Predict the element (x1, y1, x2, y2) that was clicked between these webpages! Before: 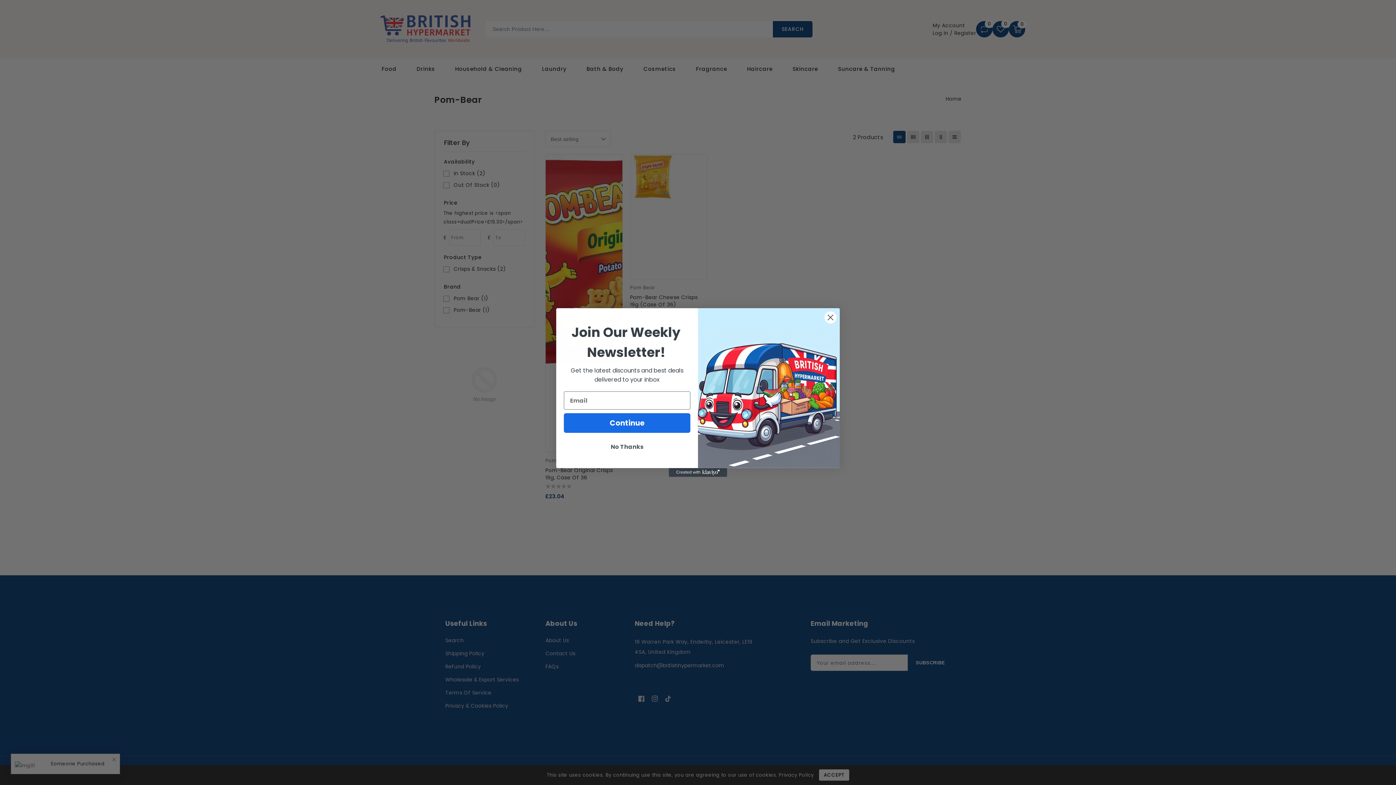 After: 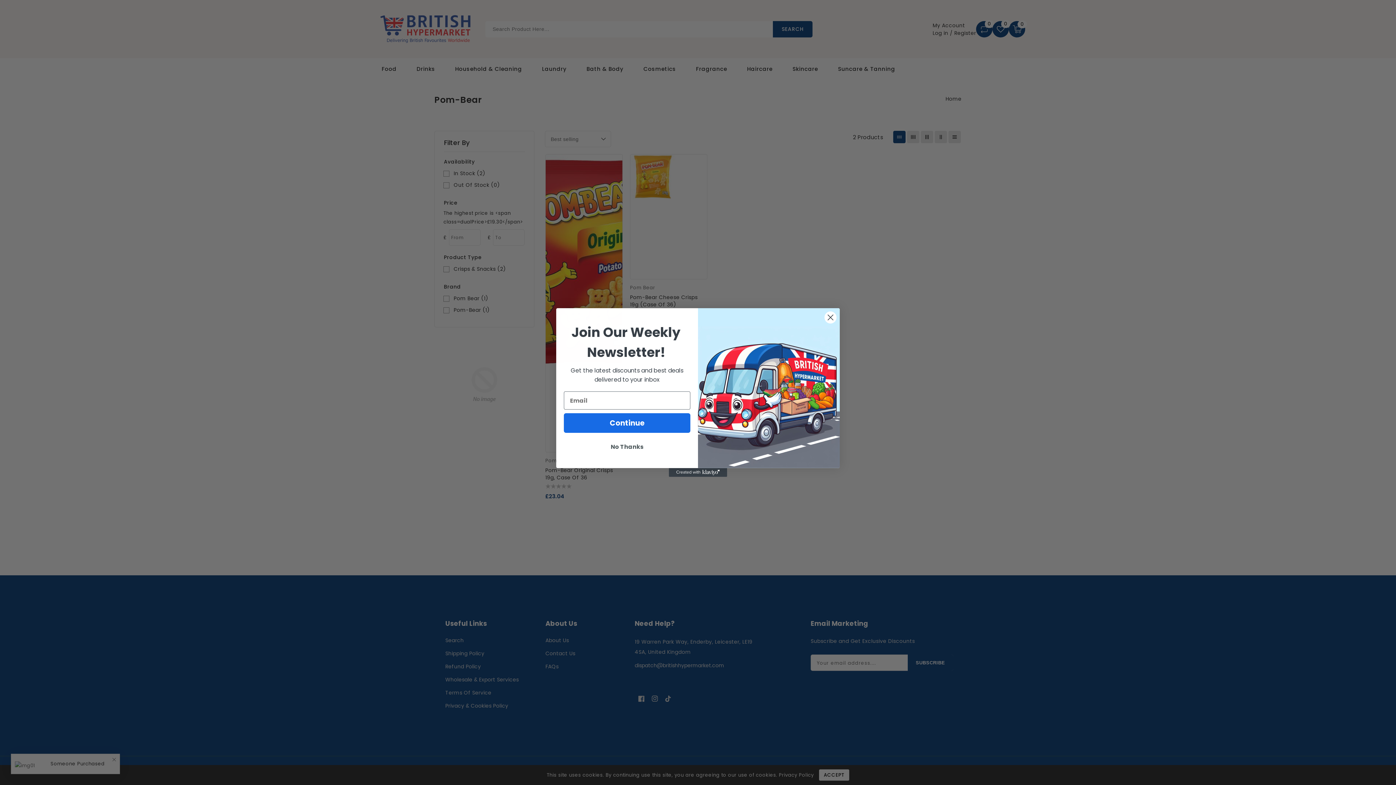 Action: label: Created with Klaviyo - opens in a new tab bbox: (669, 468, 727, 477)